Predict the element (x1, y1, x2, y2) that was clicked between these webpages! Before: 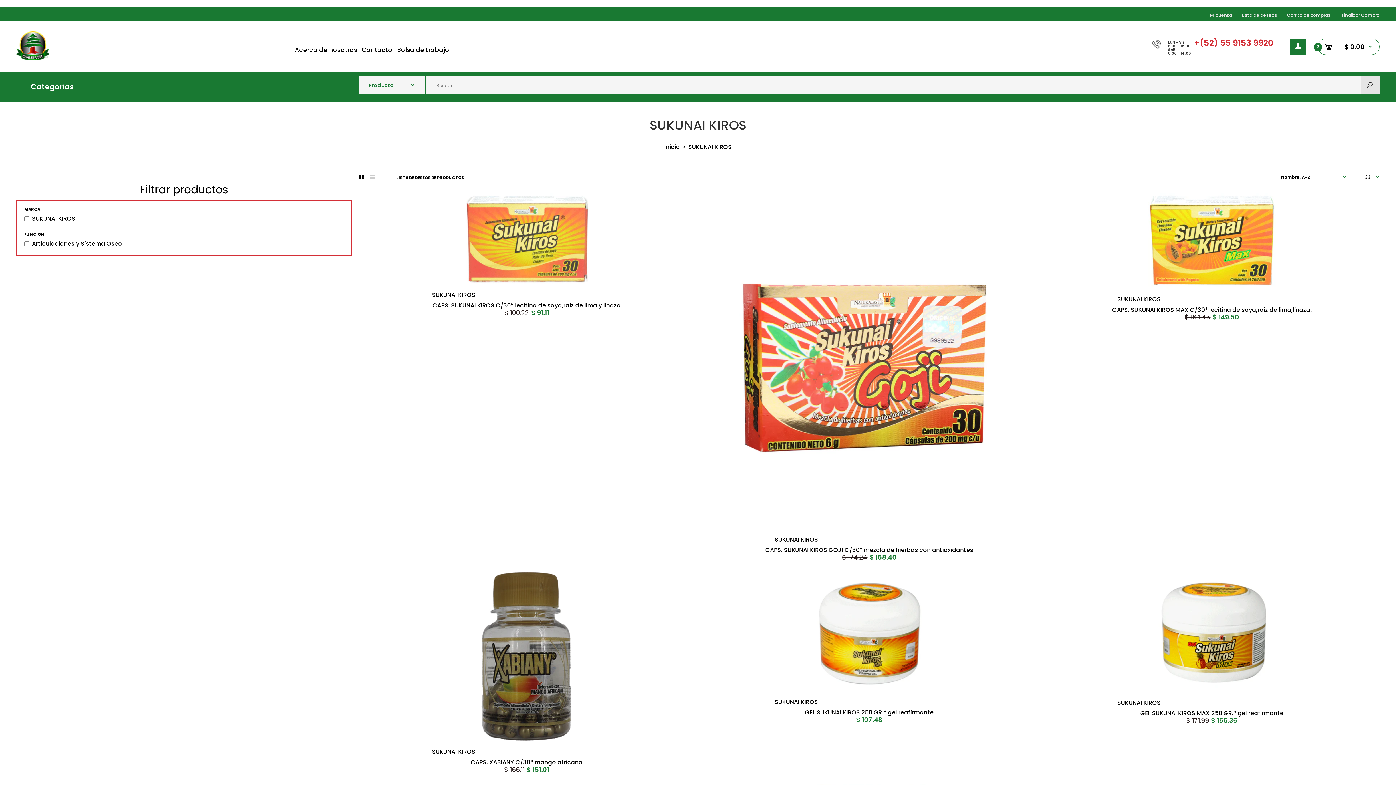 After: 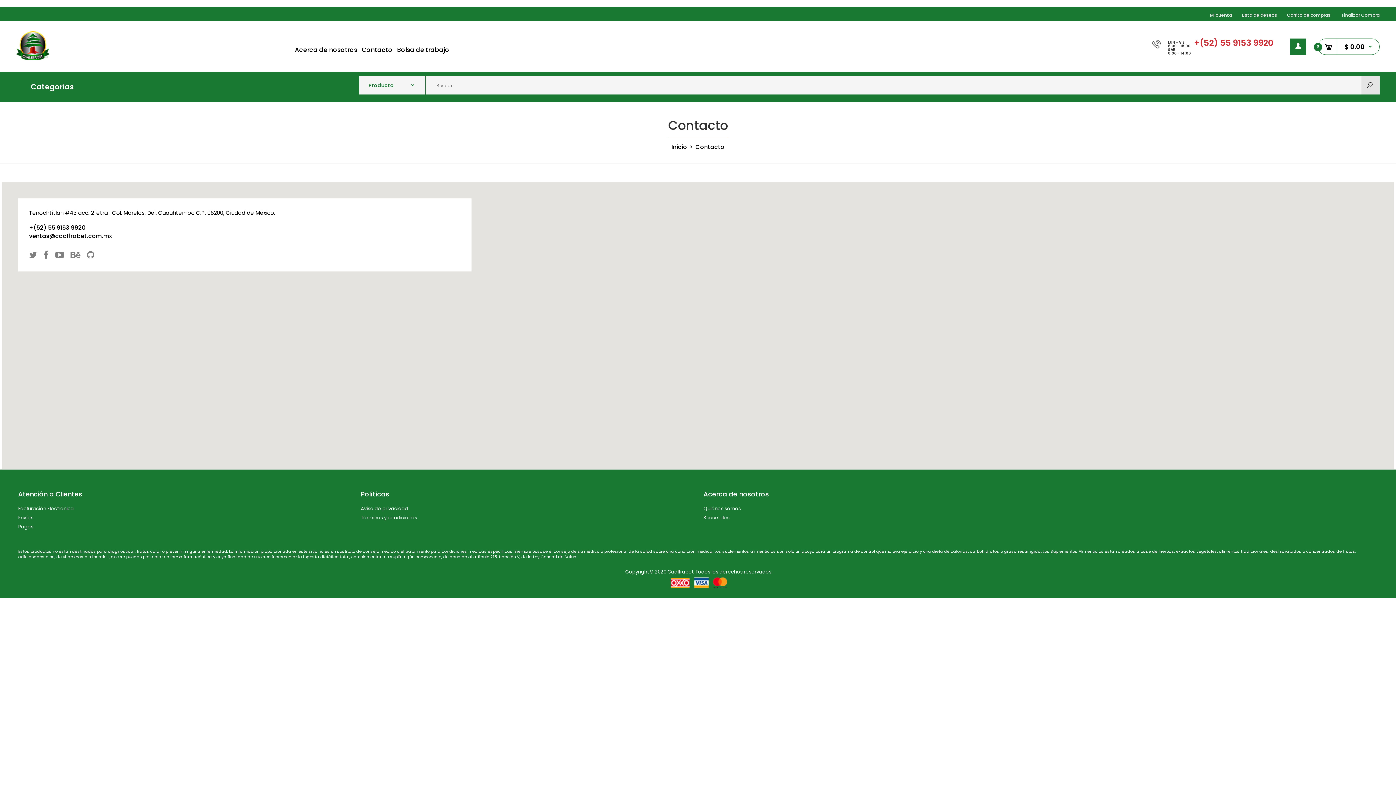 Action: label: Contacto bbox: (361, 42, 392, 61)